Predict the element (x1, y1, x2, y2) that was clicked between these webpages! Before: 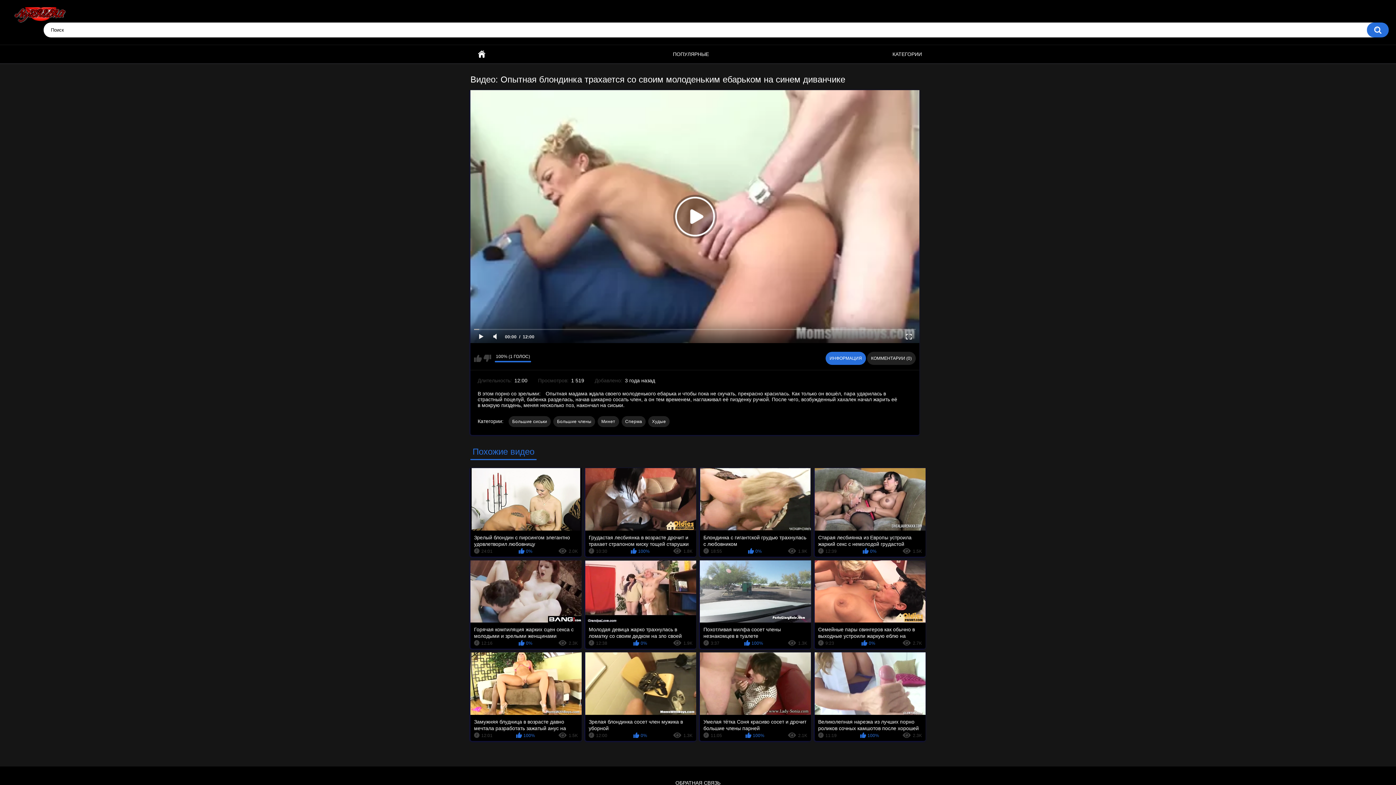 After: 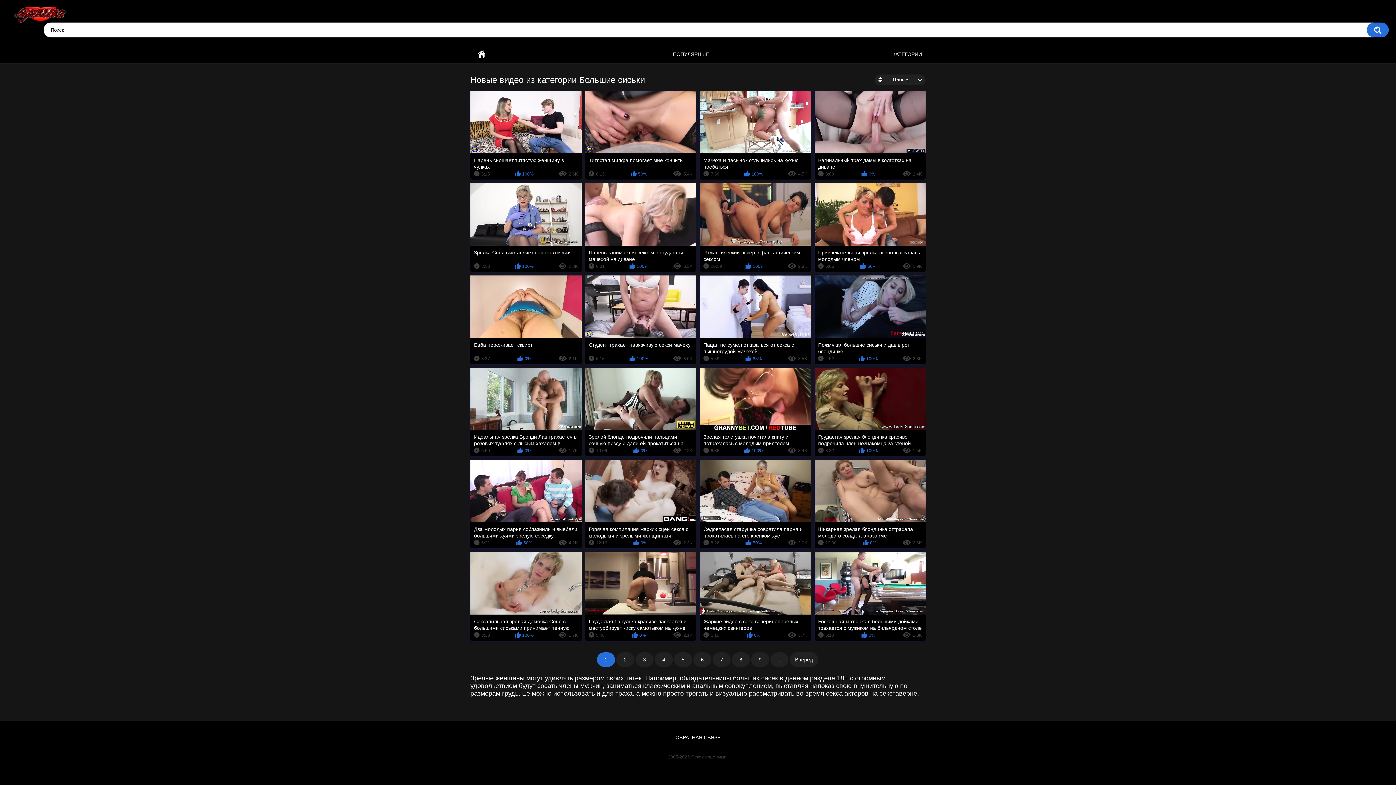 Action: bbox: (508, 416, 550, 427) label: Большие сиськи